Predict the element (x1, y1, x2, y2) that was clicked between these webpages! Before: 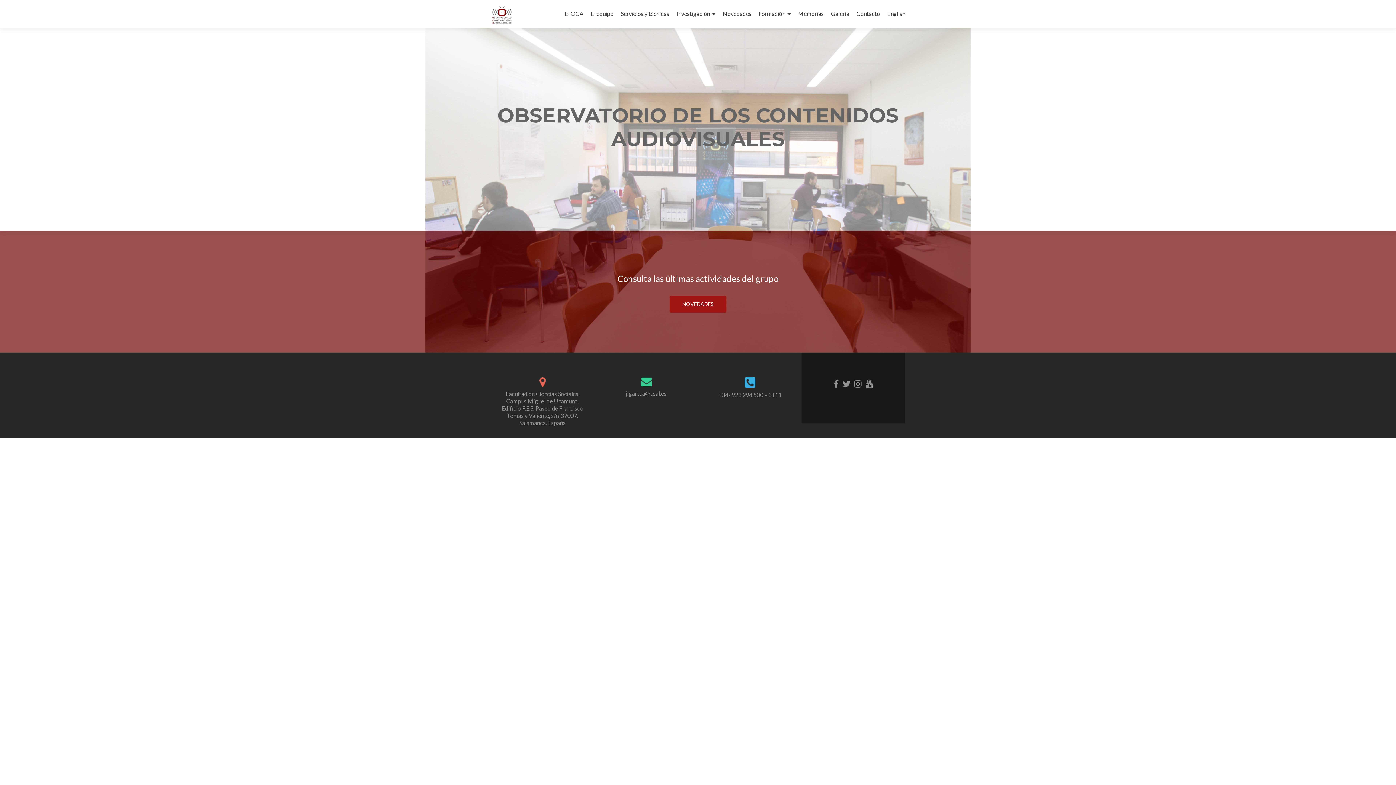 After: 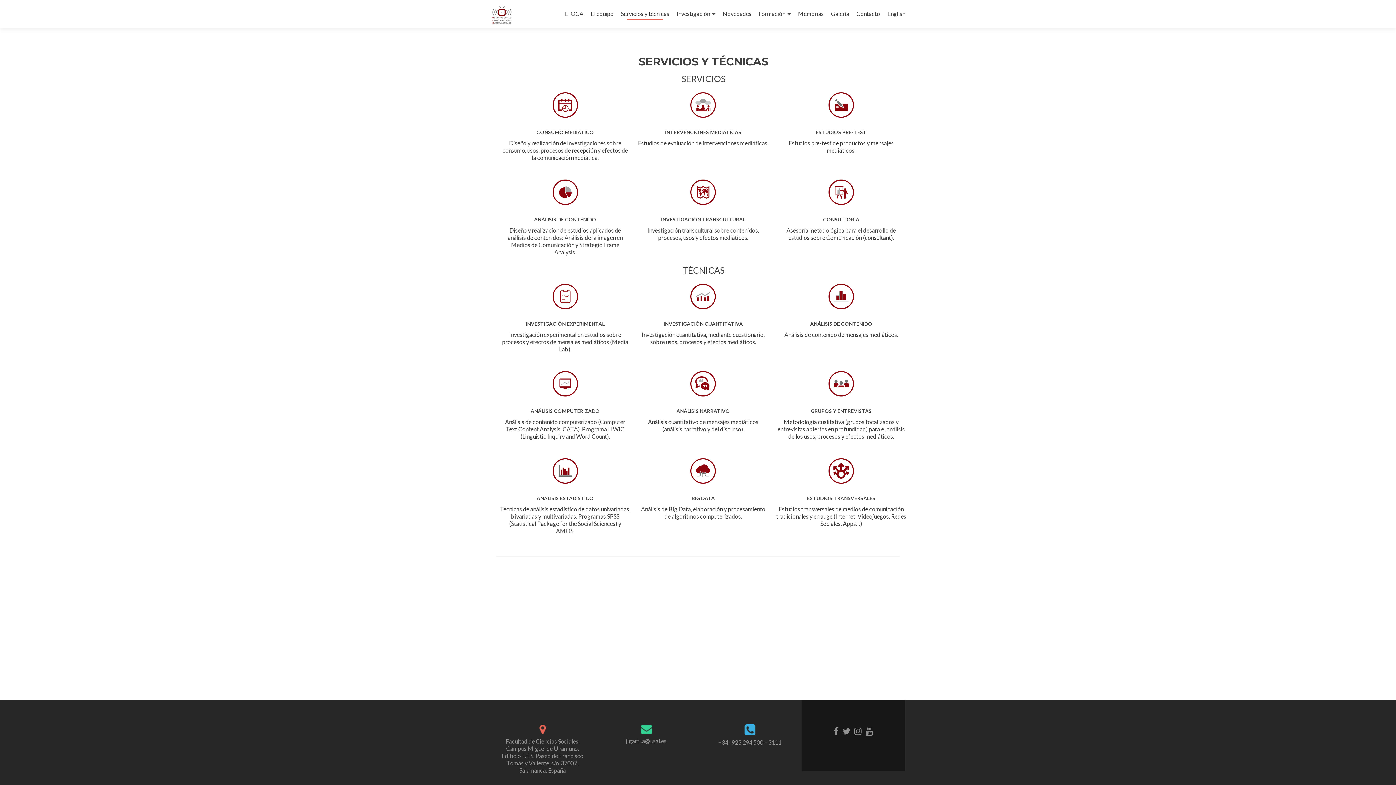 Action: label: Servicios y técnicas bbox: (621, 7, 669, 20)